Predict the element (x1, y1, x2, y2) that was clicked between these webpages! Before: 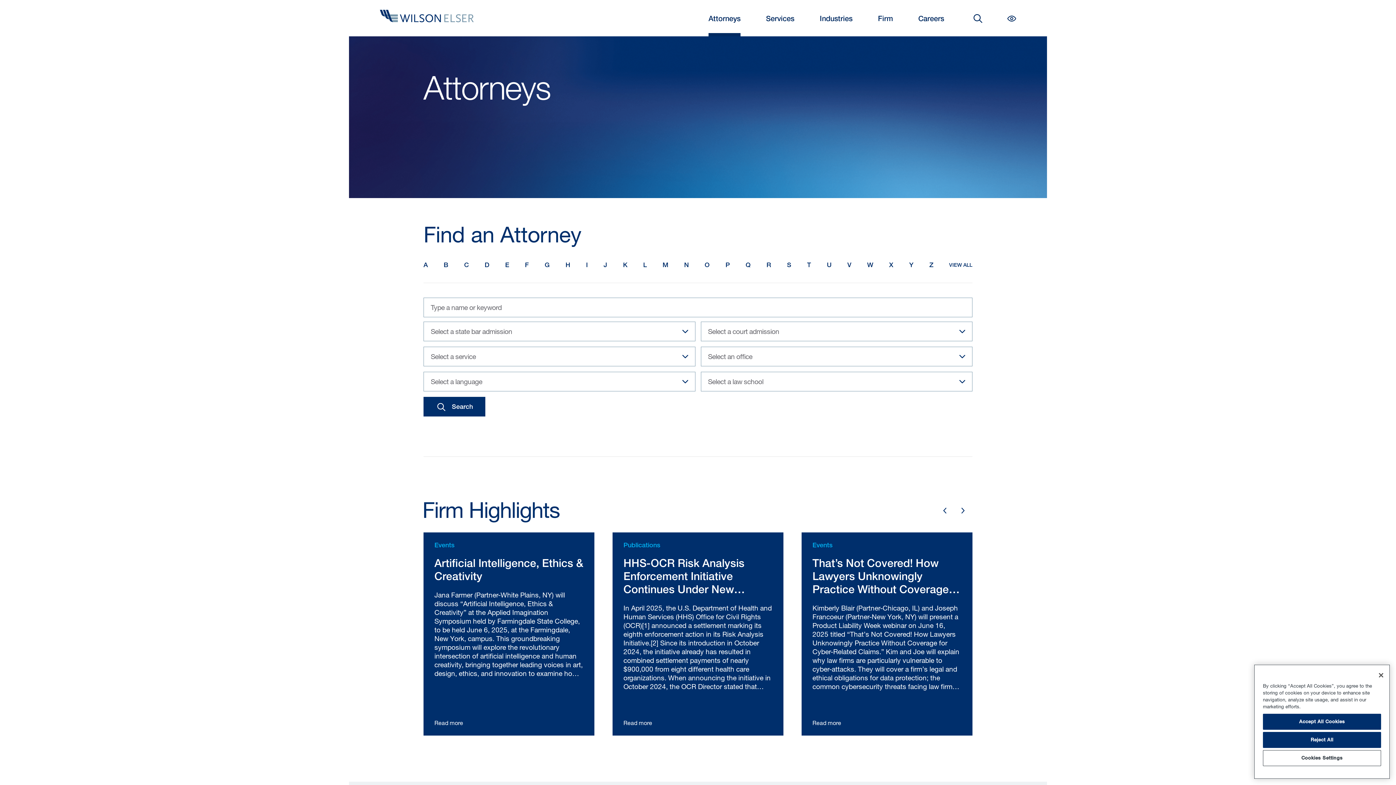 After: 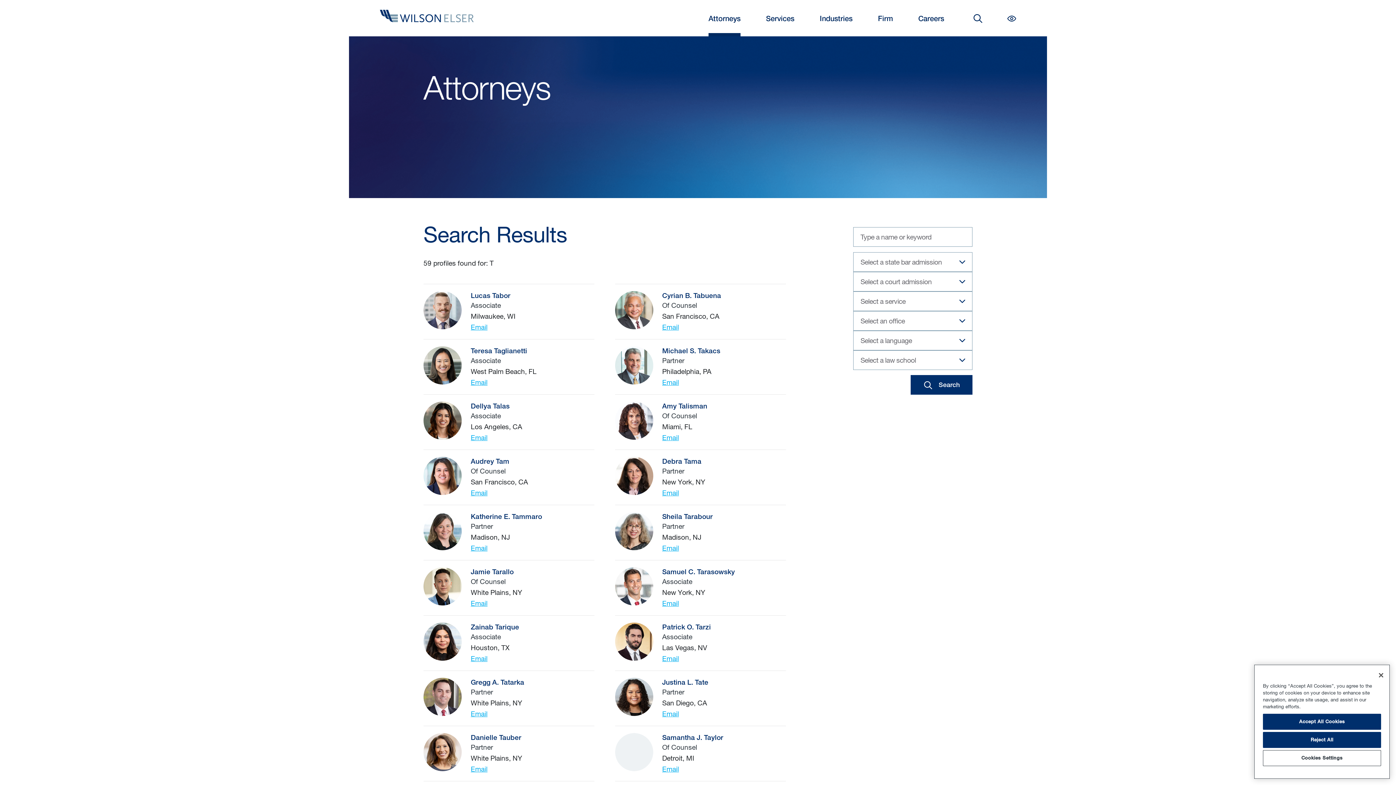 Action: label: T bbox: (807, 258, 811, 272)